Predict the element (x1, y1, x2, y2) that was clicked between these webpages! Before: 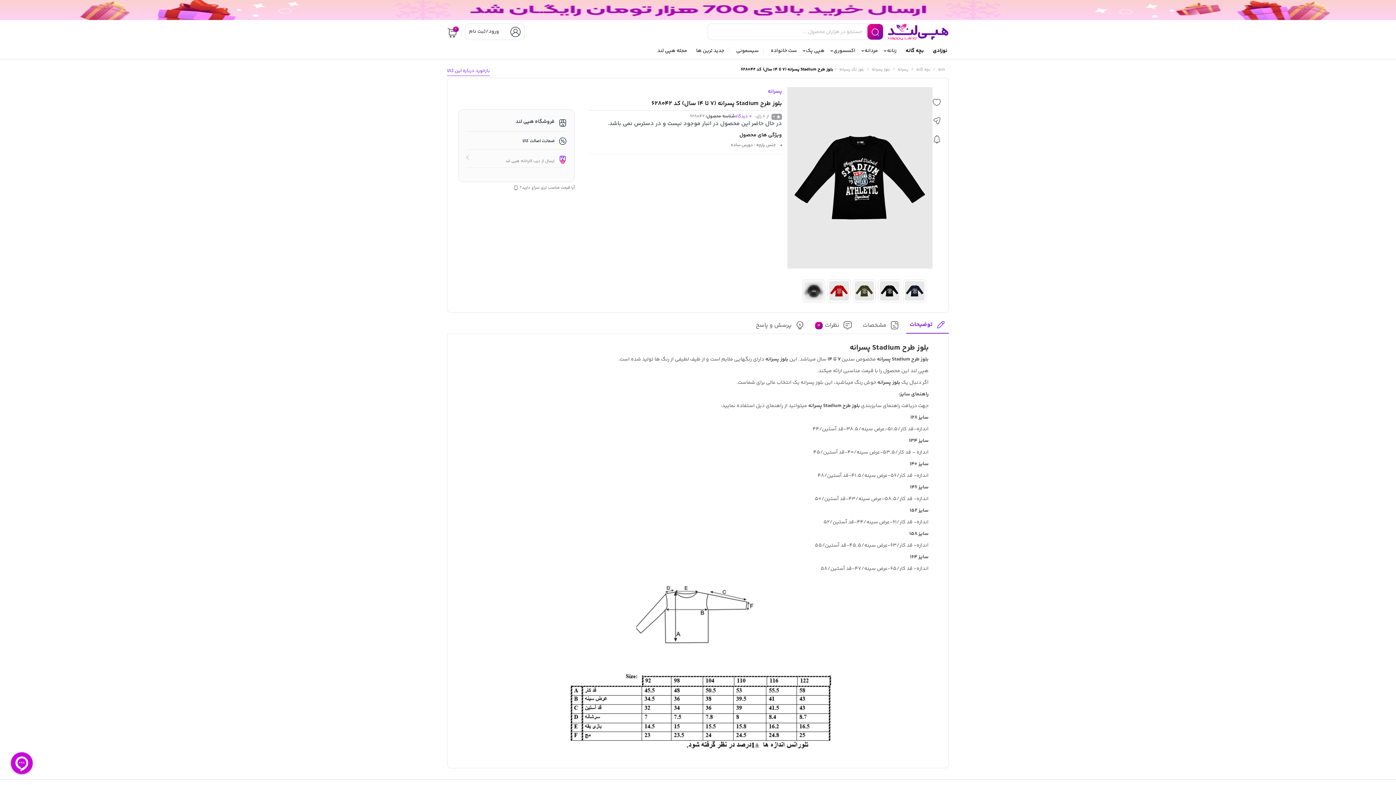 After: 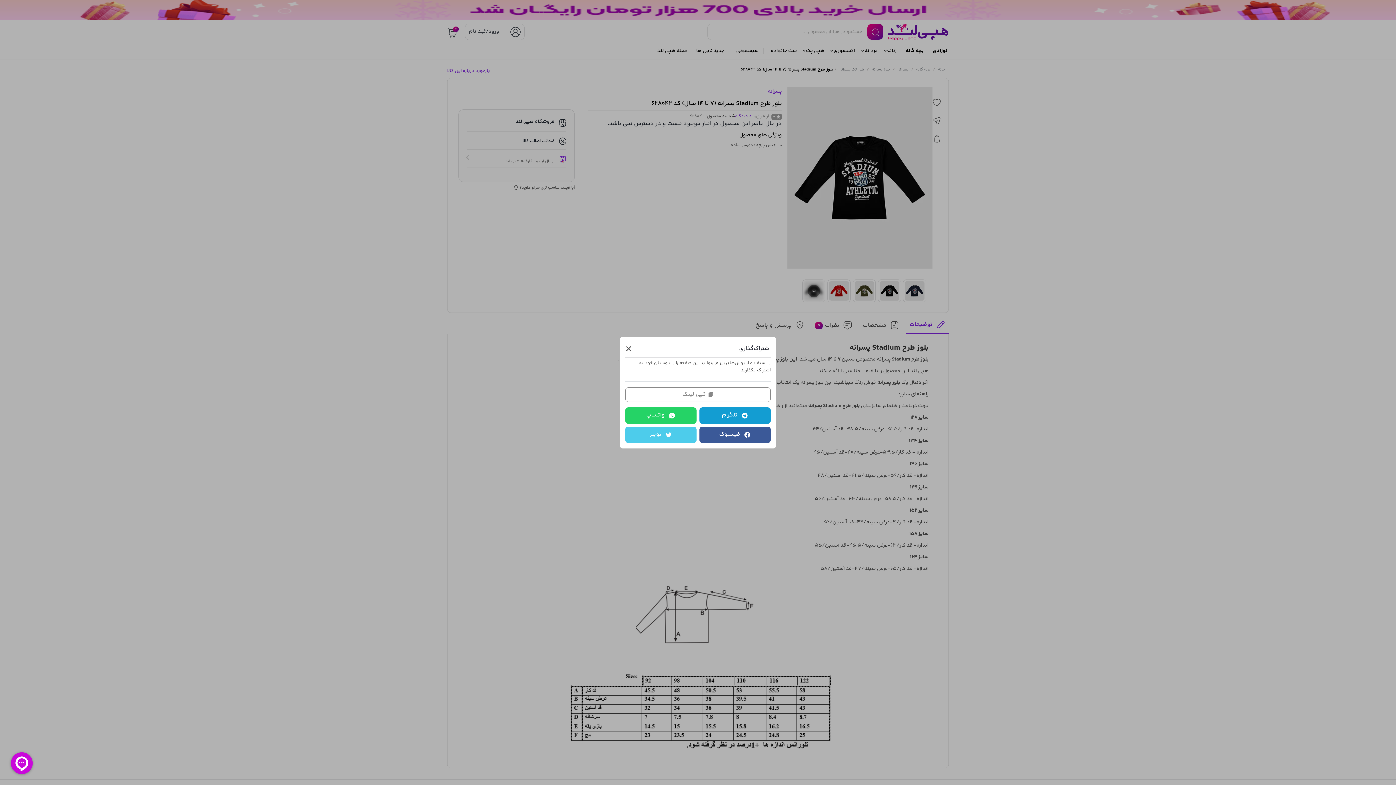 Action: bbox: (932, 116, 941, 126)